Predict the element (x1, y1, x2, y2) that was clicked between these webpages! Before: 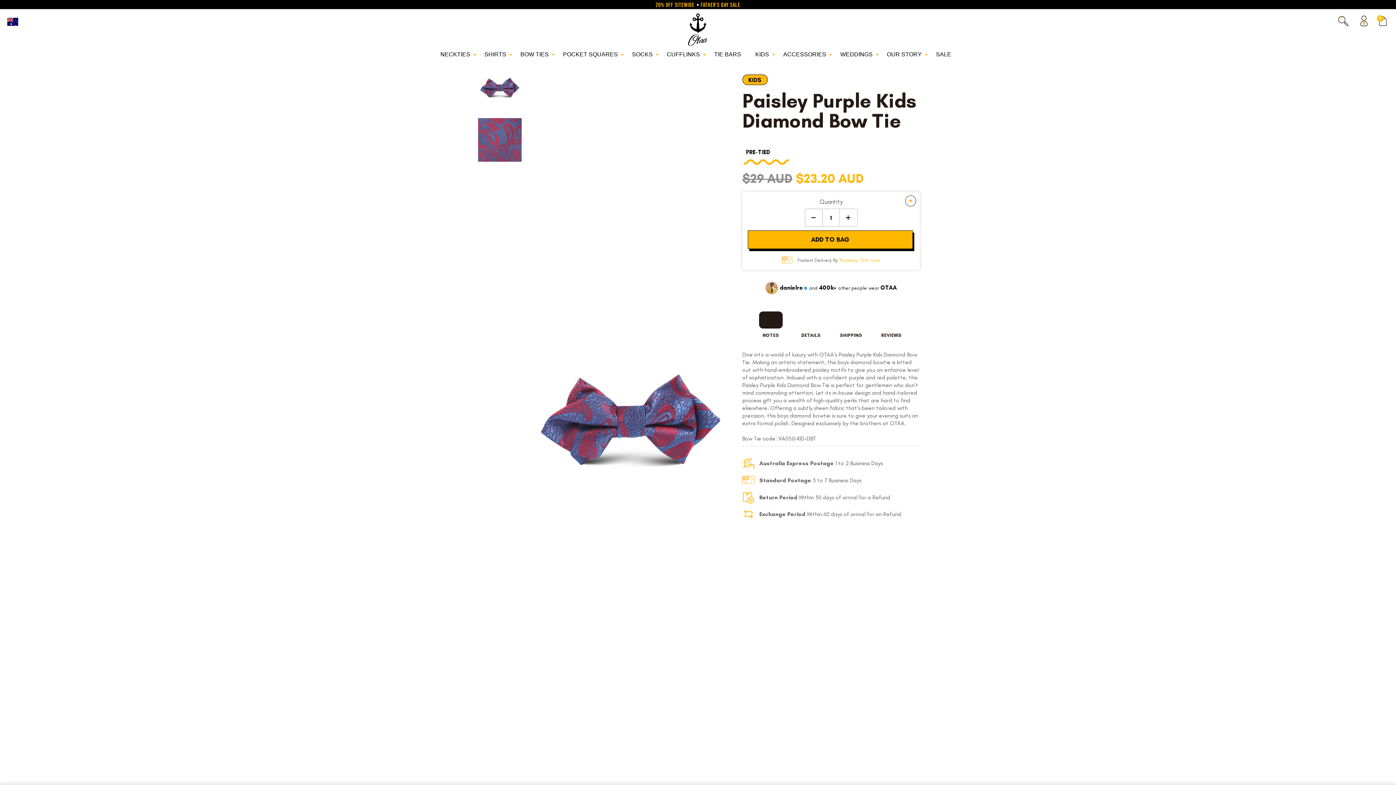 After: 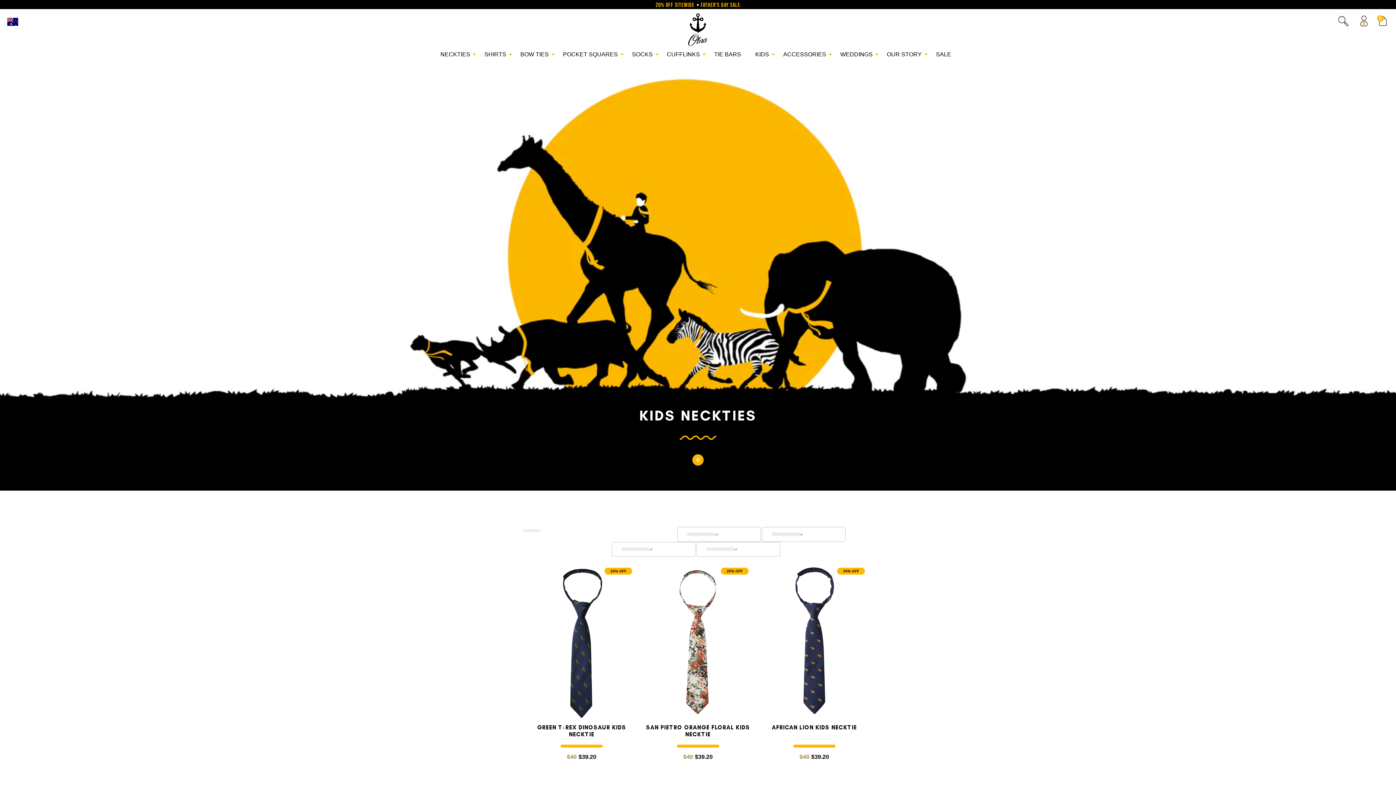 Action: label: KIDS bbox: (751, 49, 778, 60)